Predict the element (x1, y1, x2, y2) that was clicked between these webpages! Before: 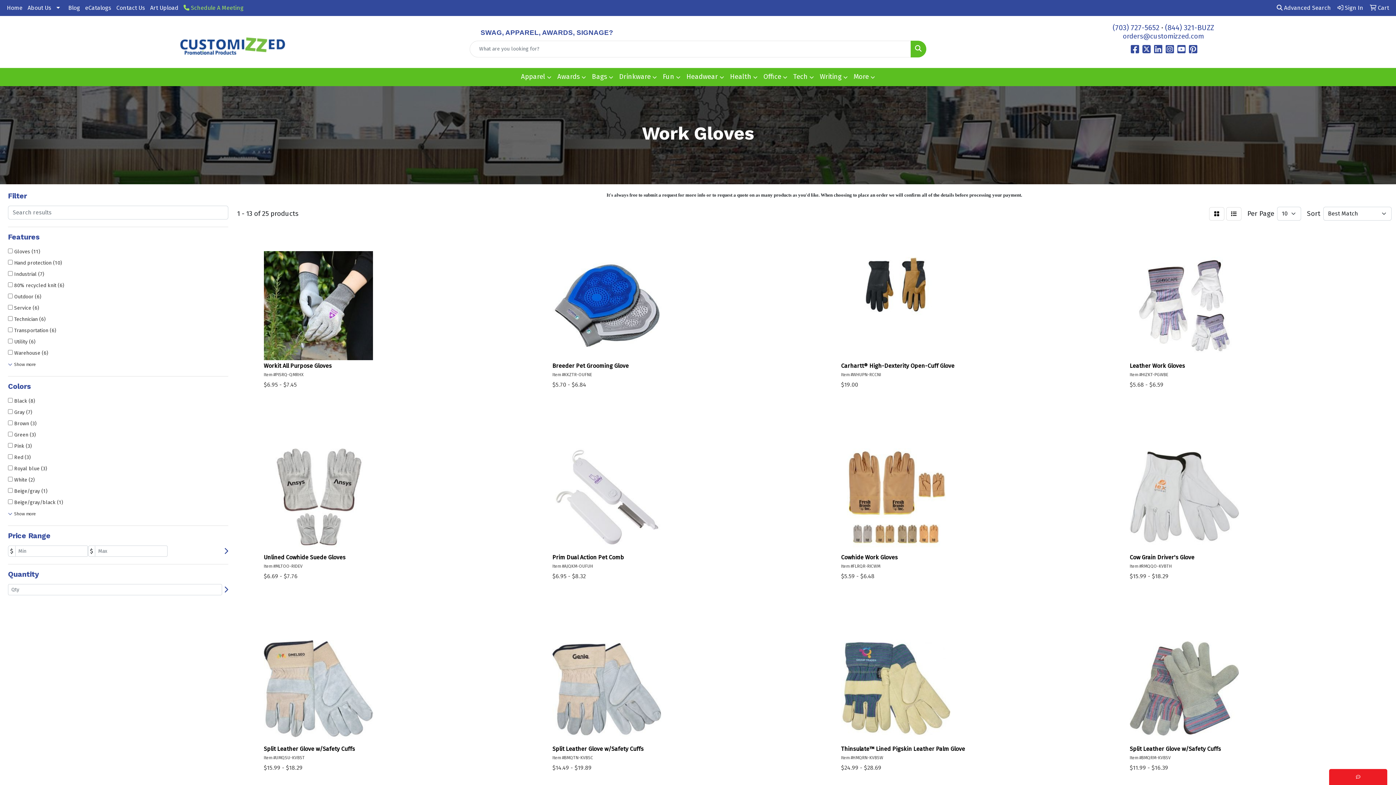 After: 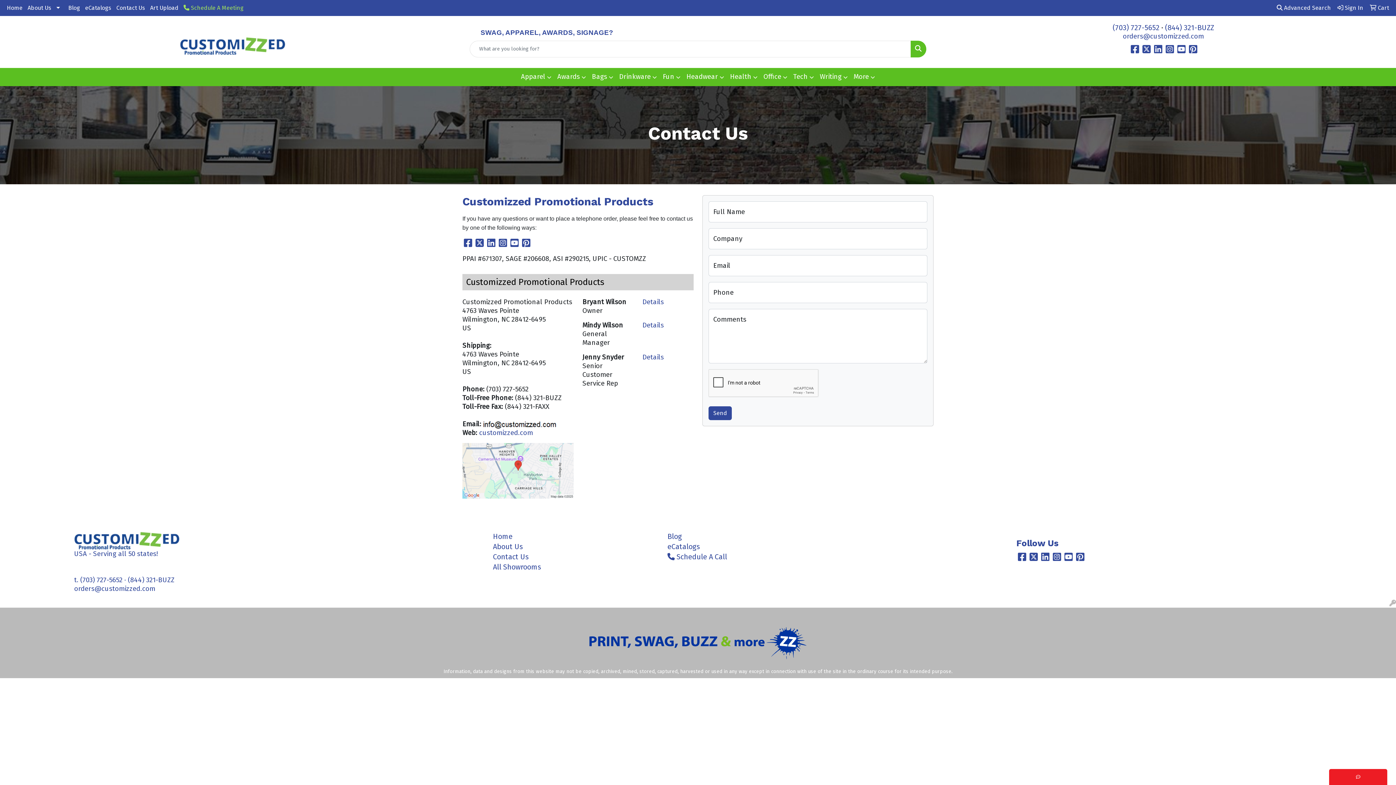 Action: bbox: (113, 0, 147, 16) label: Contact Us